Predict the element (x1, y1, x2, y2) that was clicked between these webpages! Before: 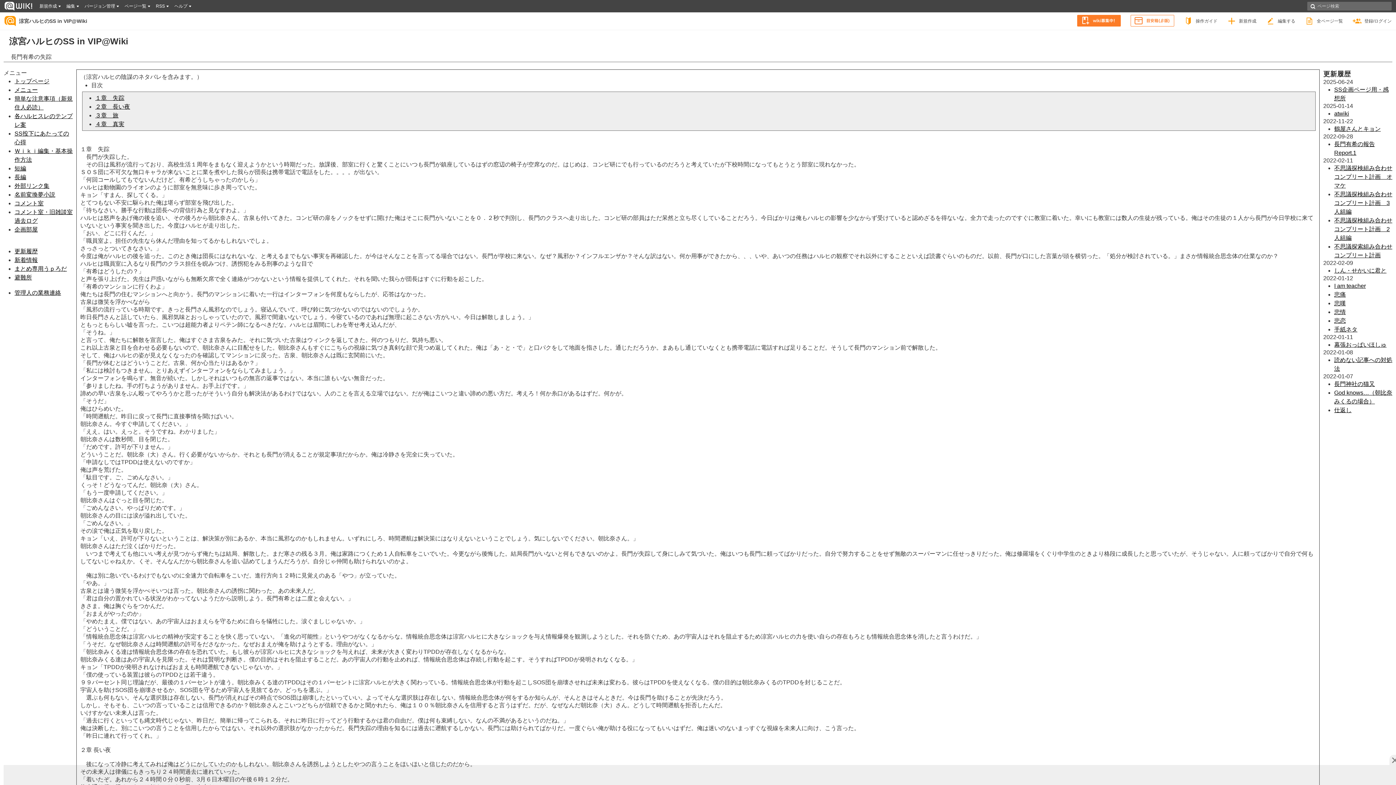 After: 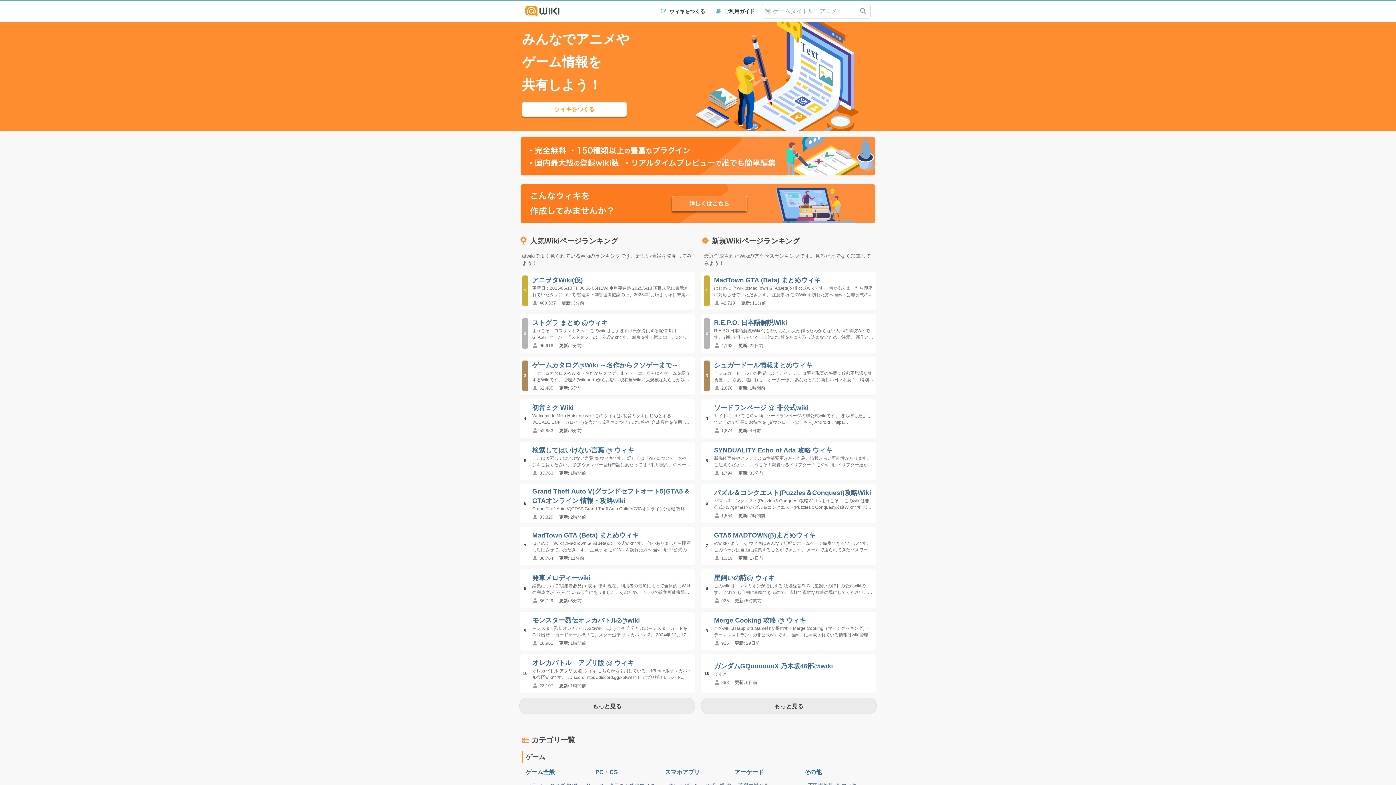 Action: bbox: (4, 3, 32, 8)